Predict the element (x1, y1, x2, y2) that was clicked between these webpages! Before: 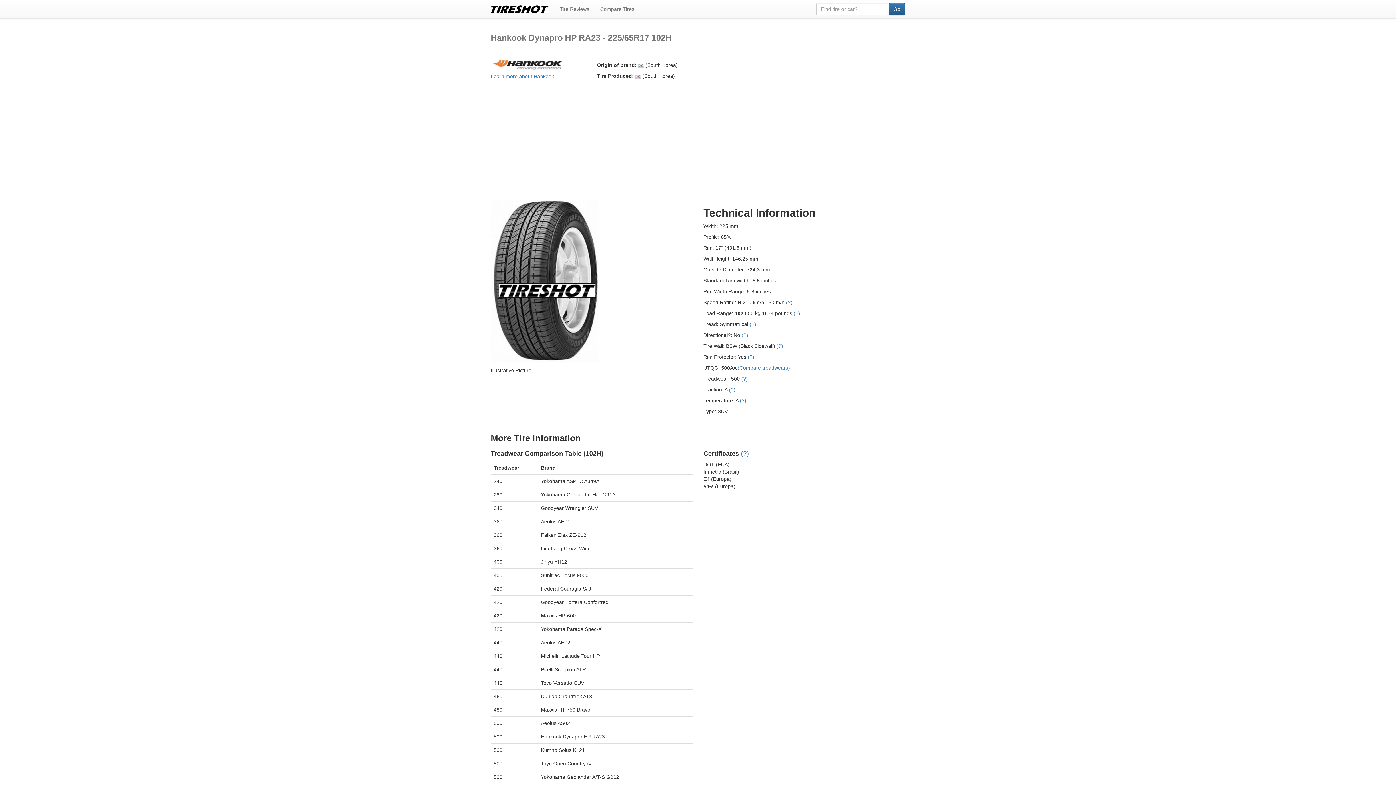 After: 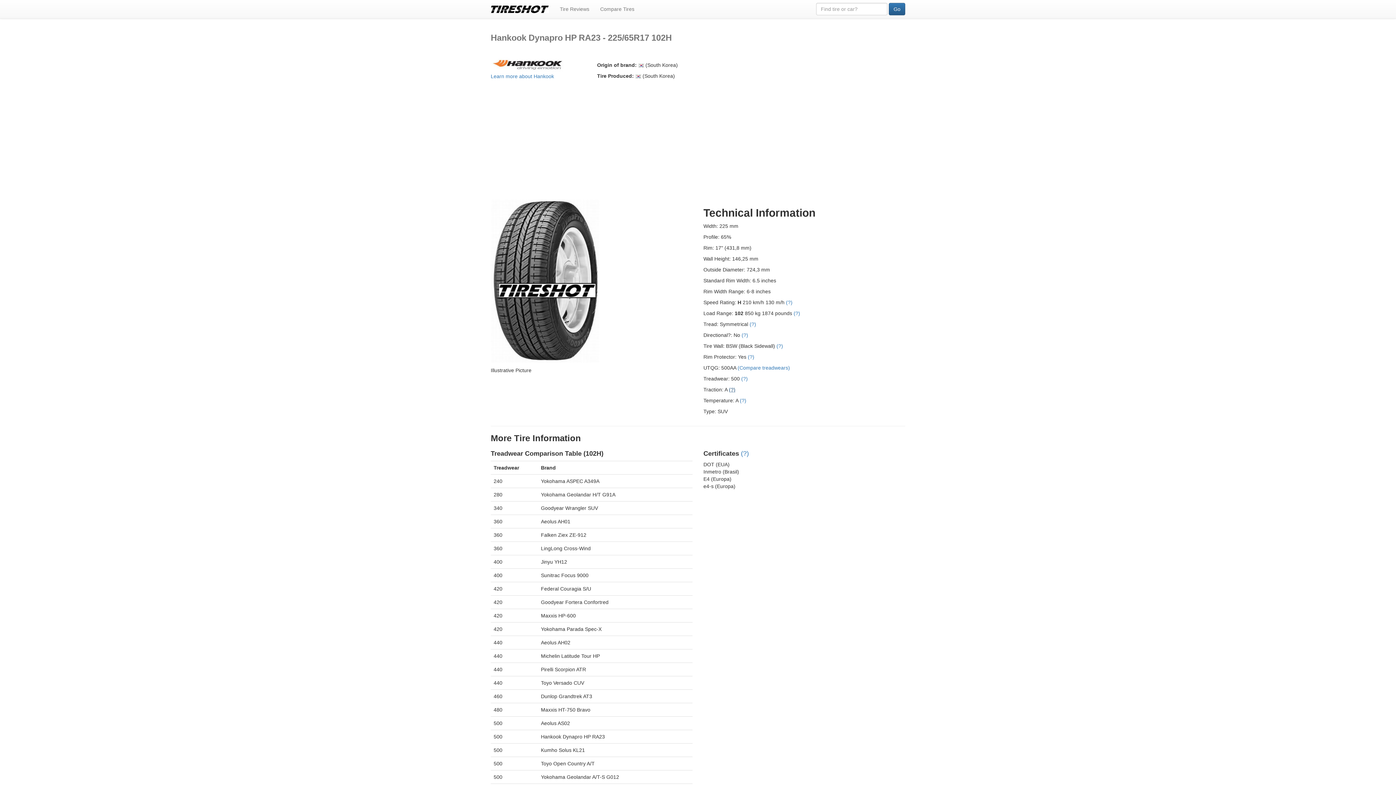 Action: label: (?) bbox: (729, 386, 735, 392)